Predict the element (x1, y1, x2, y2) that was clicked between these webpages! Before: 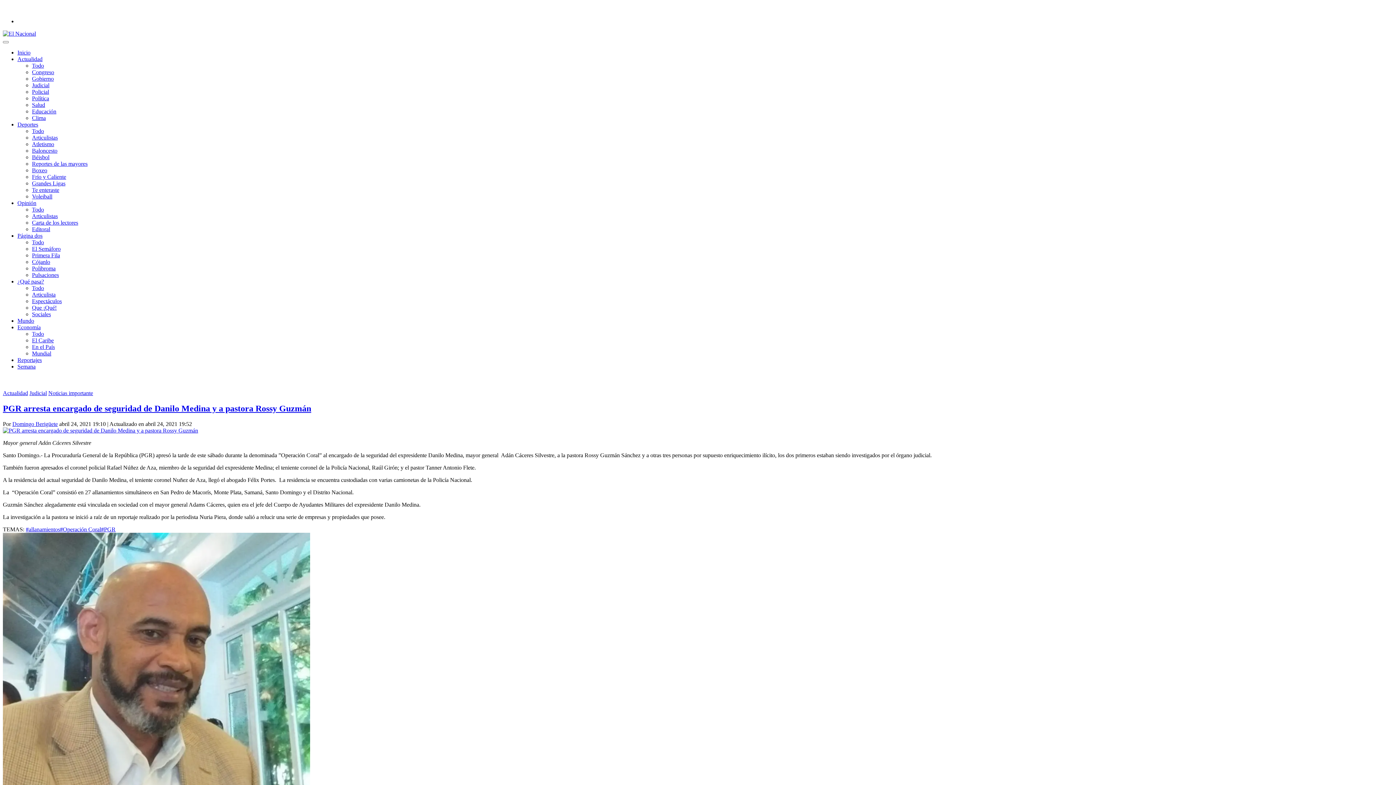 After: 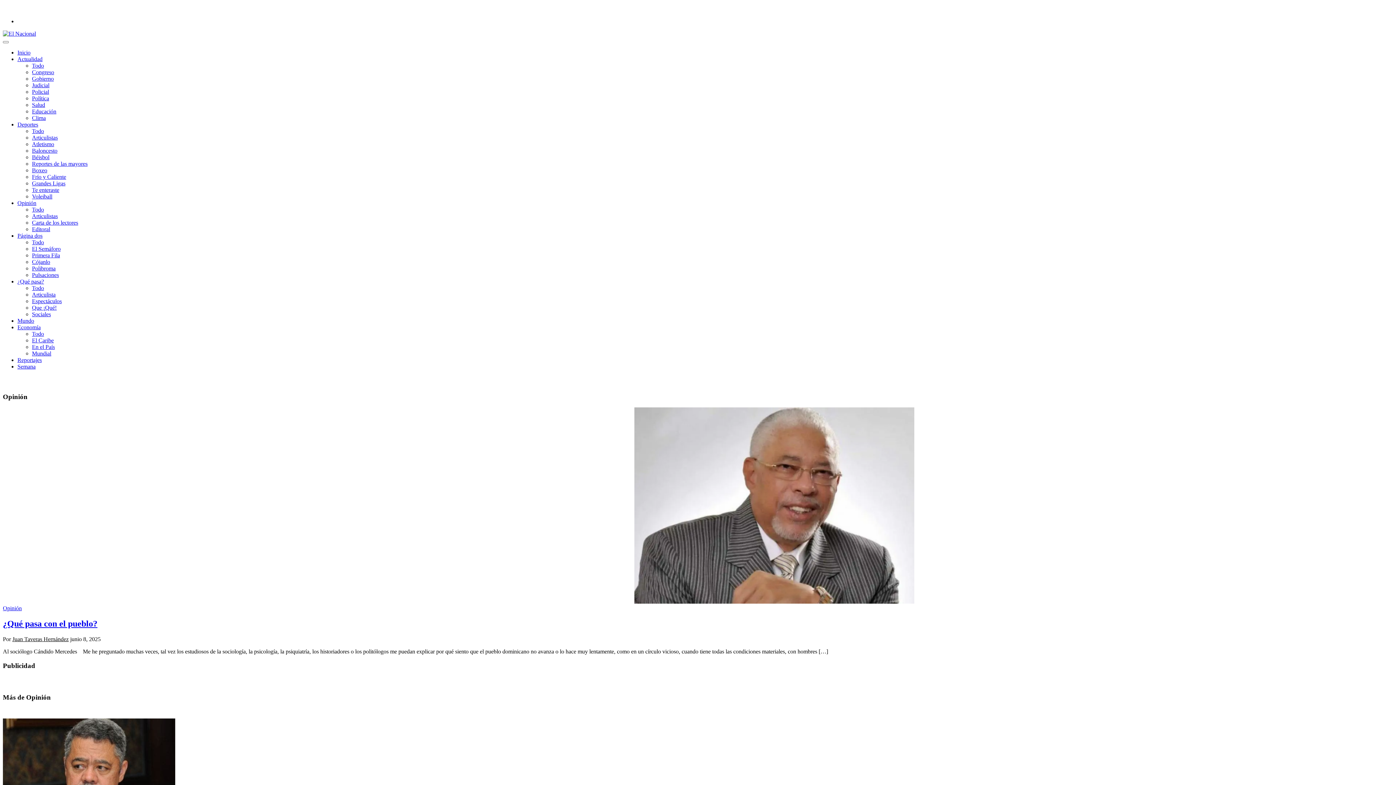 Action: bbox: (17, 200, 36, 206) label: Opinión